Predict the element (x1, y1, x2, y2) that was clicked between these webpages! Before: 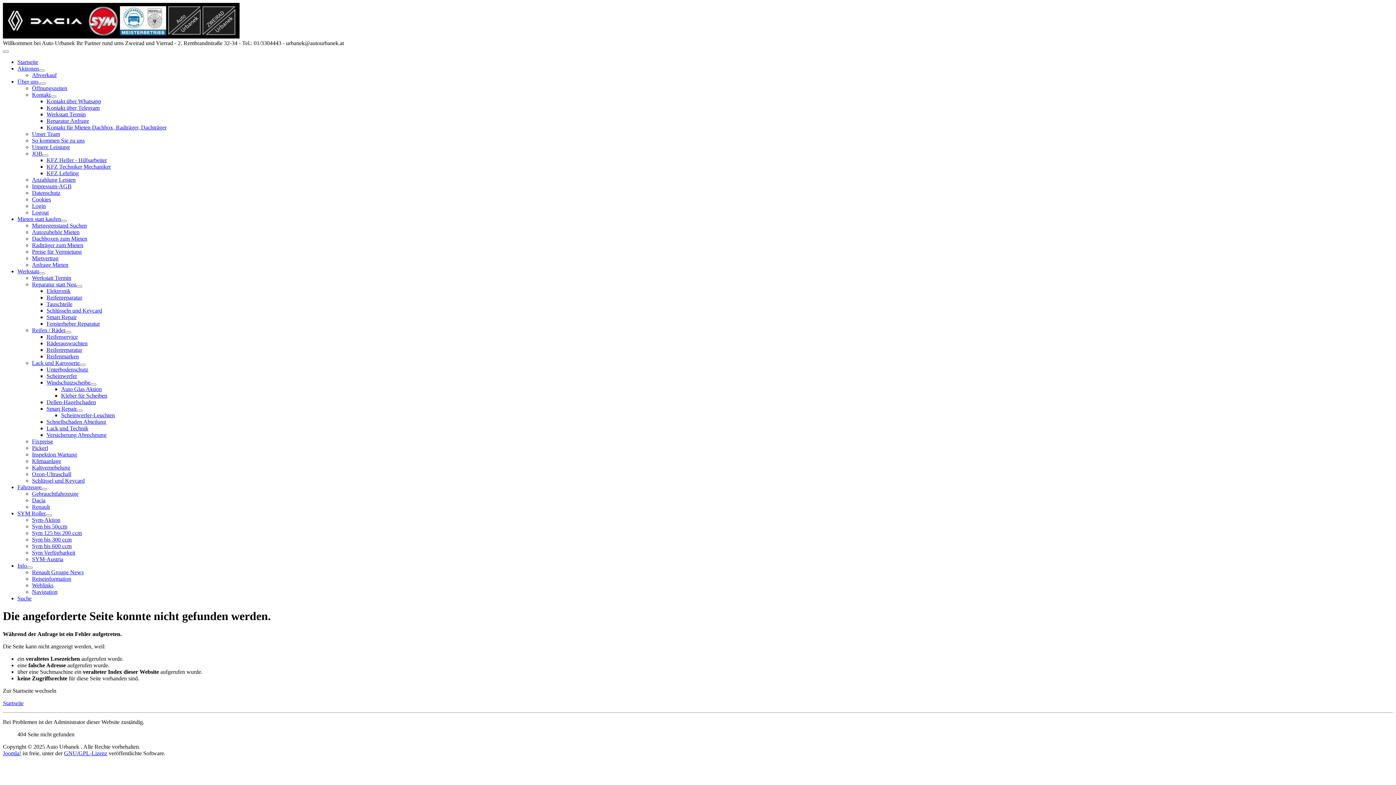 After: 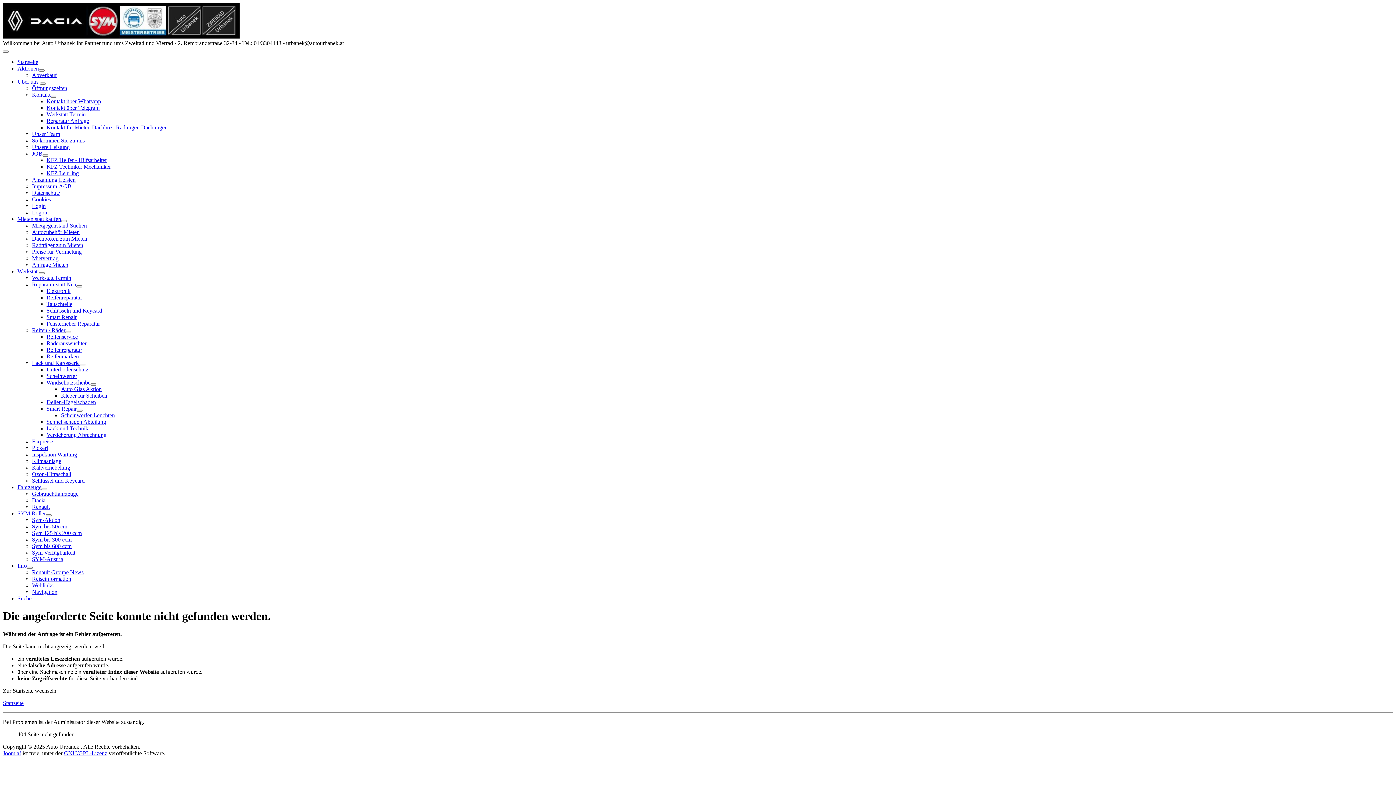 Action: label: Dacia bbox: (32, 497, 45, 503)